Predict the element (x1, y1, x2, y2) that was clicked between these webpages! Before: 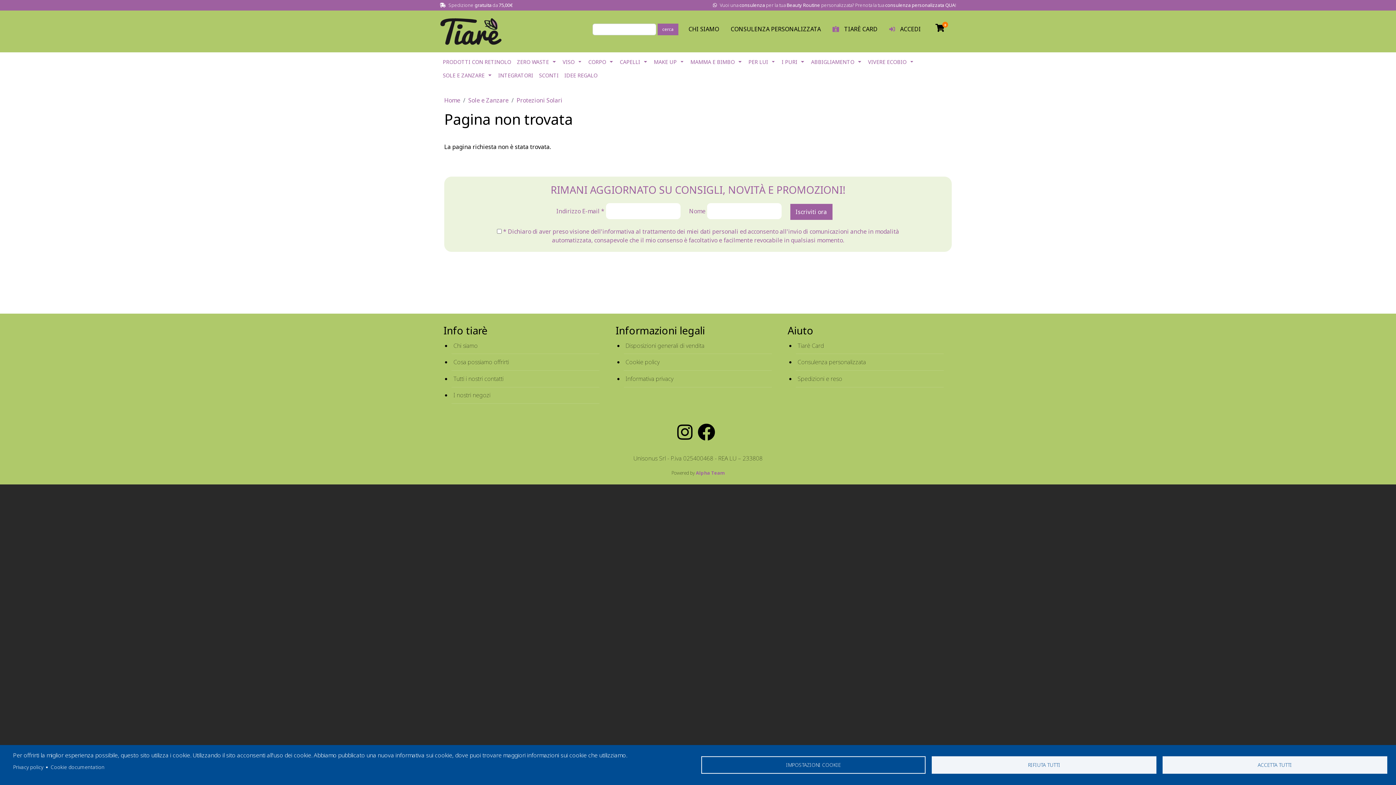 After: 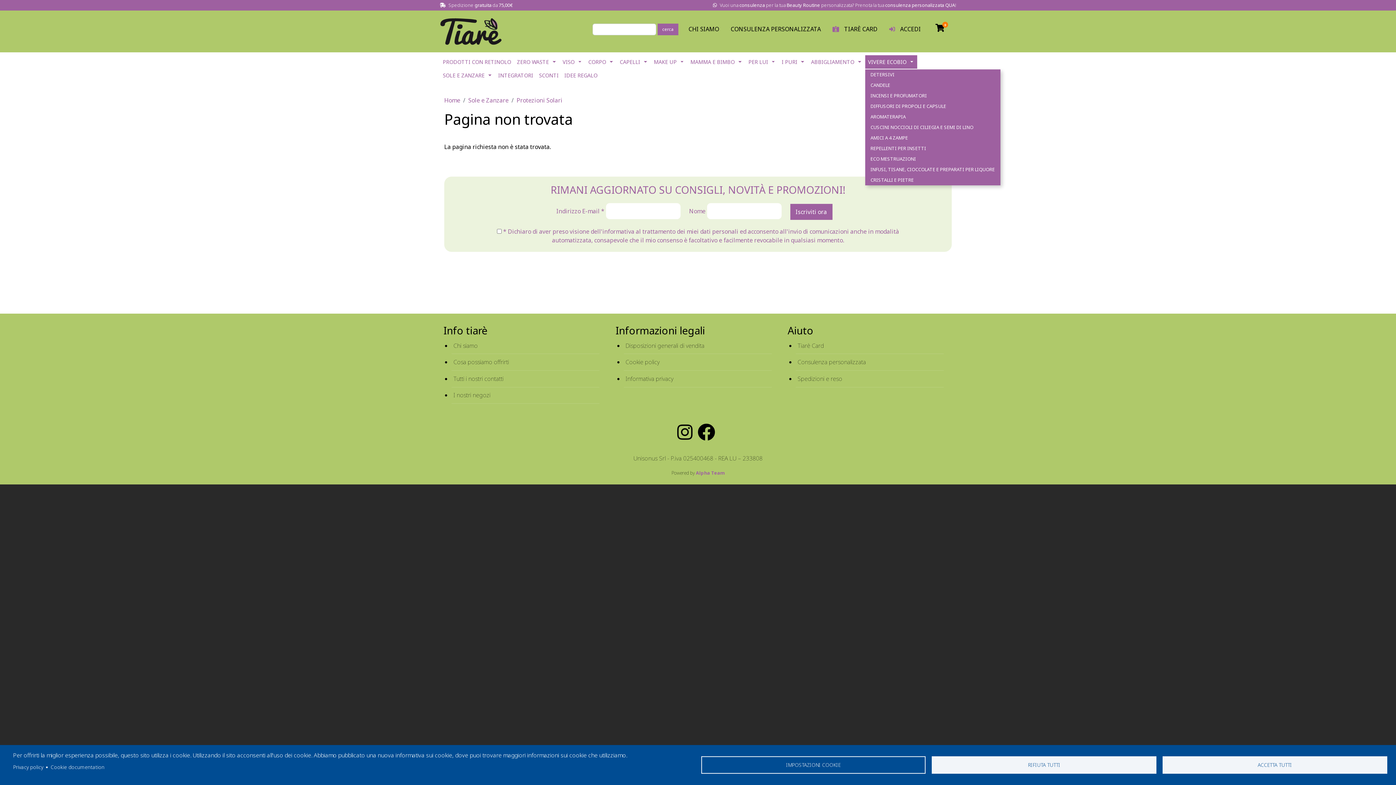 Action: label: VIVERE ECOBIO bbox: (865, 55, 916, 68)